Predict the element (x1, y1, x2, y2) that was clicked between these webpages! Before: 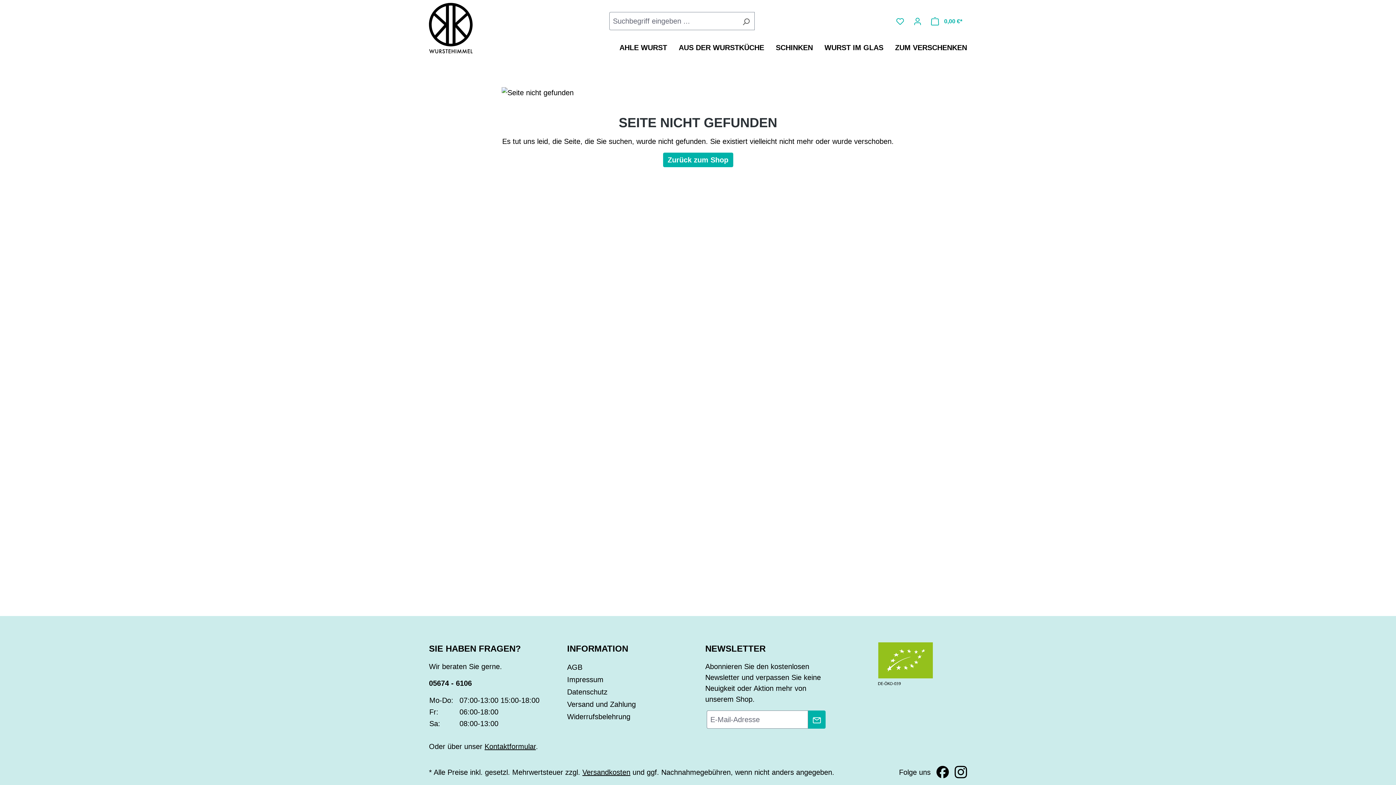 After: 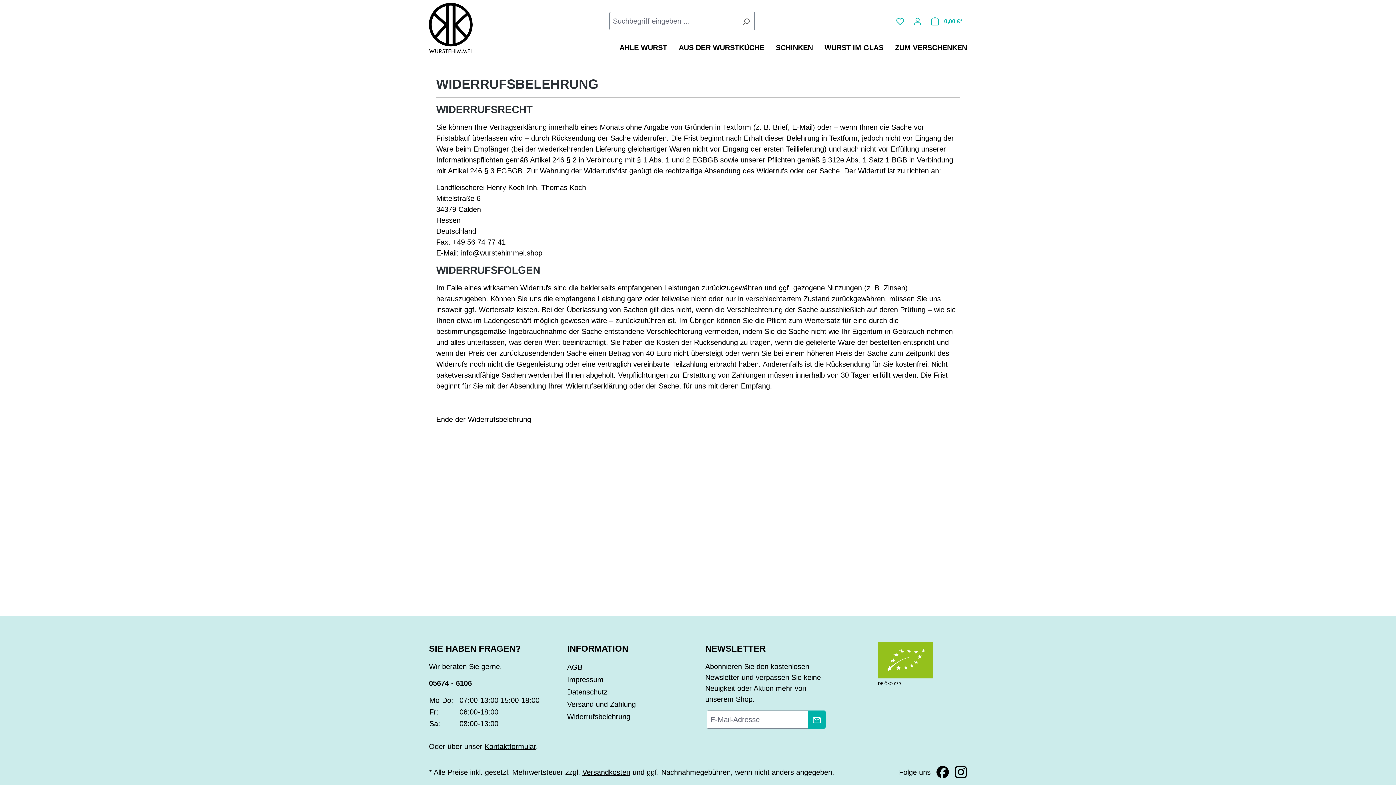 Action: bbox: (567, 713, 630, 721) label: Widerrufsbelehrung